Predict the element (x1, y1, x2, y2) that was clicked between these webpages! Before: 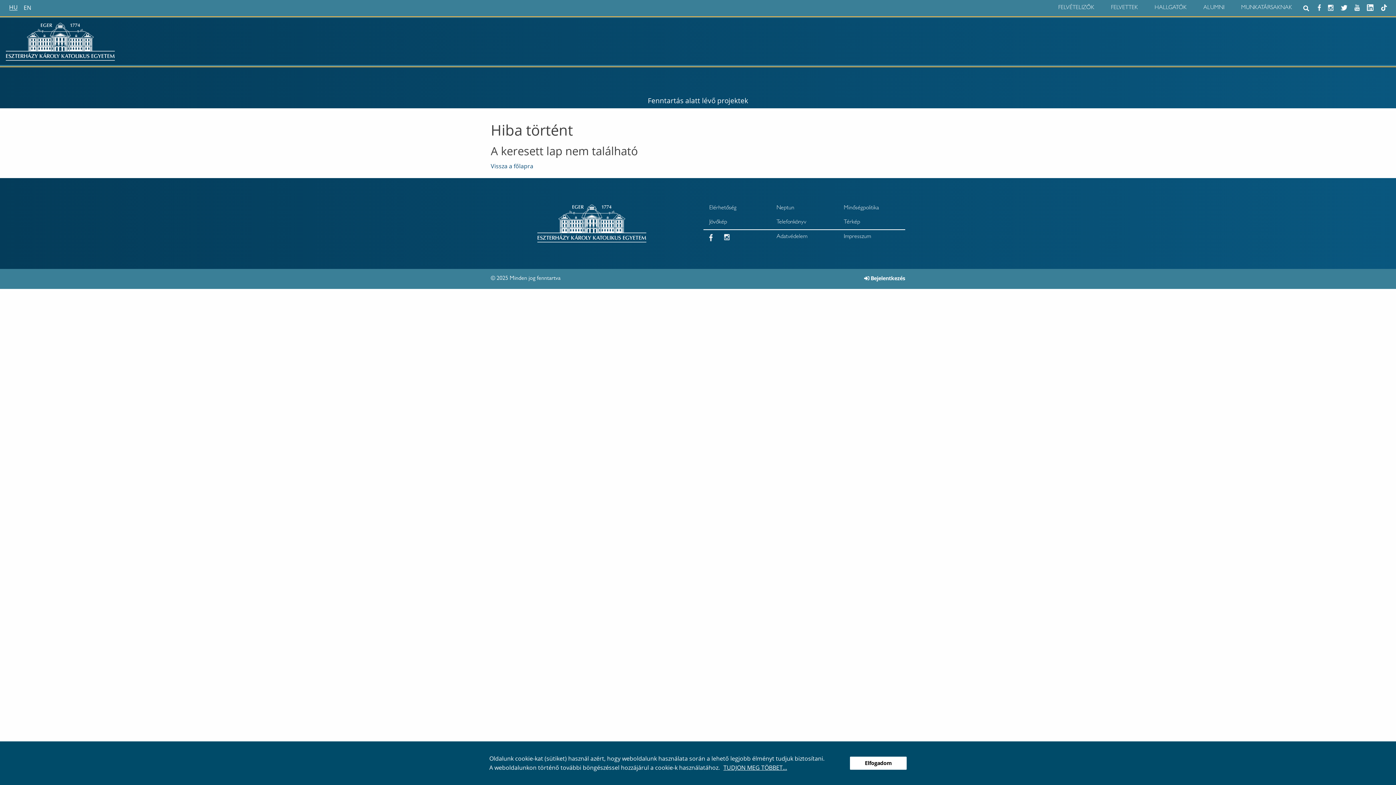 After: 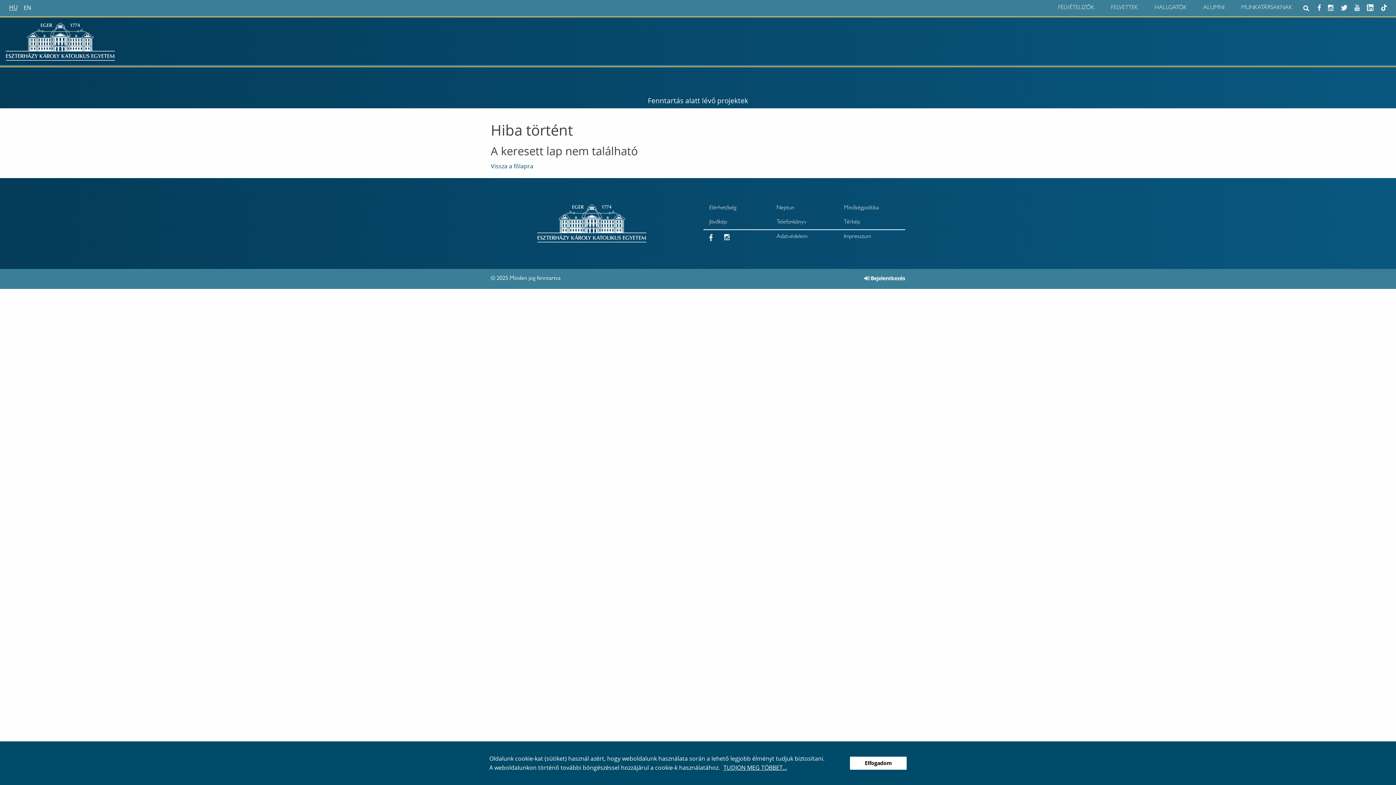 Action: bbox: (718, 121, 735, 136)